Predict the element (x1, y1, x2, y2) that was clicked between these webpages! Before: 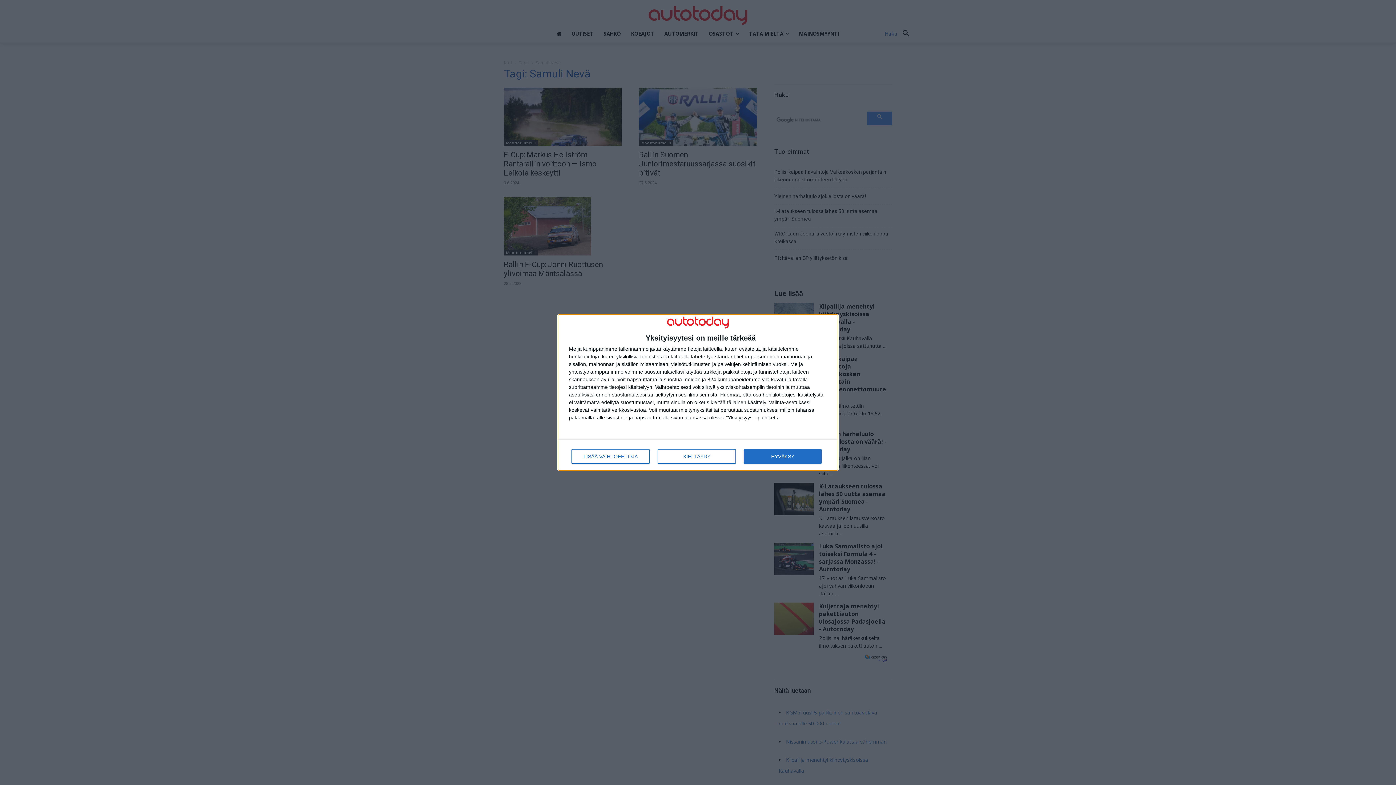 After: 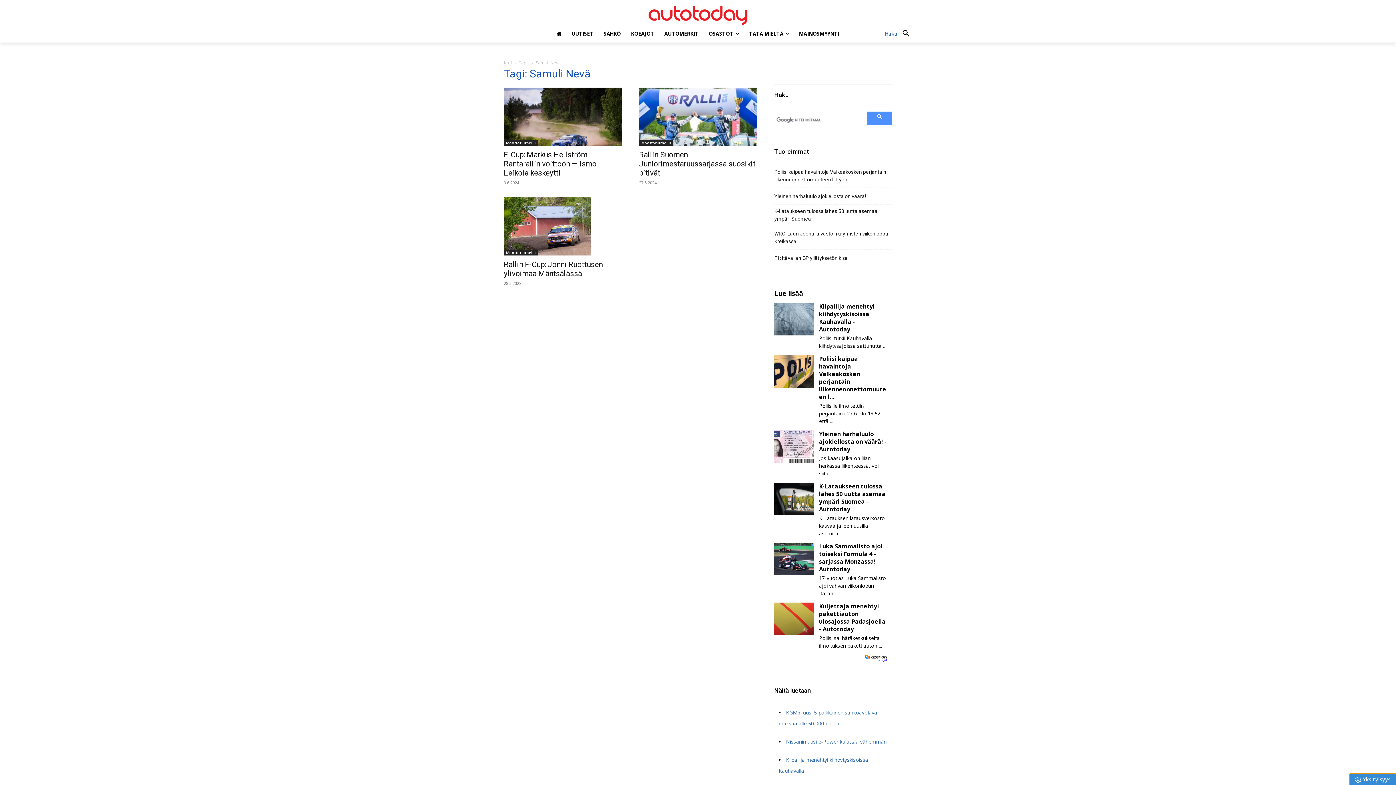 Action: label: KIELTÄYDY bbox: (657, 449, 736, 463)